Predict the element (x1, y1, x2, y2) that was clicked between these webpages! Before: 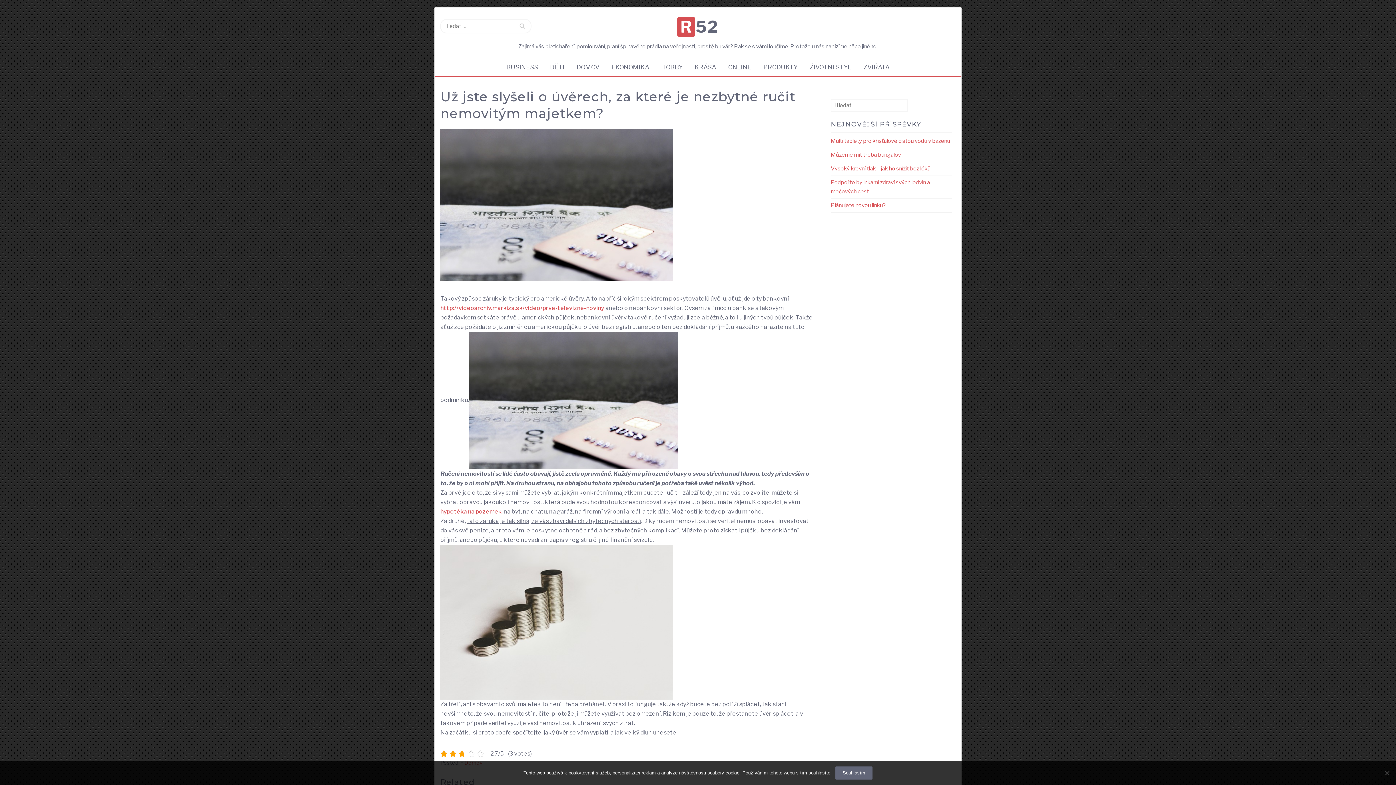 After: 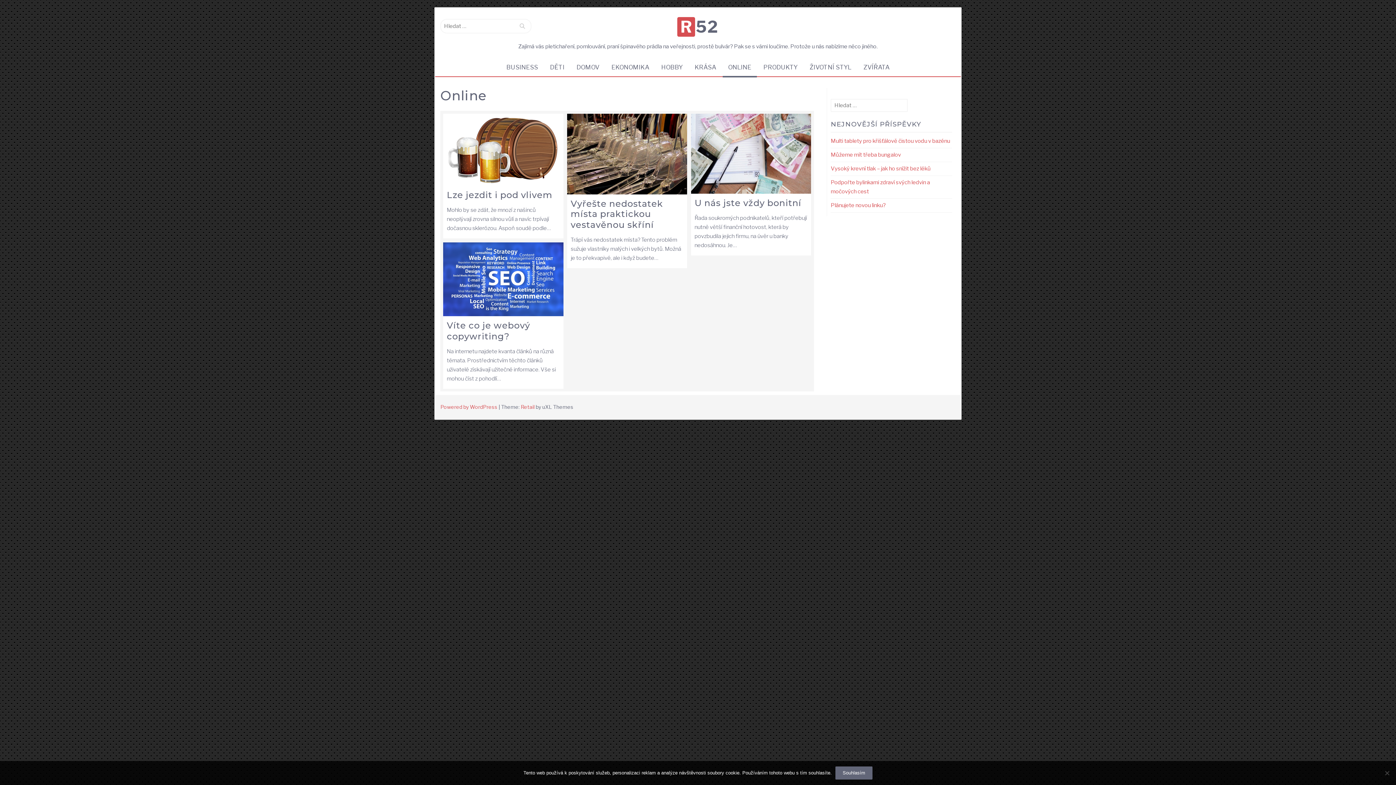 Action: label: ONLINE bbox: (722, 58, 757, 76)